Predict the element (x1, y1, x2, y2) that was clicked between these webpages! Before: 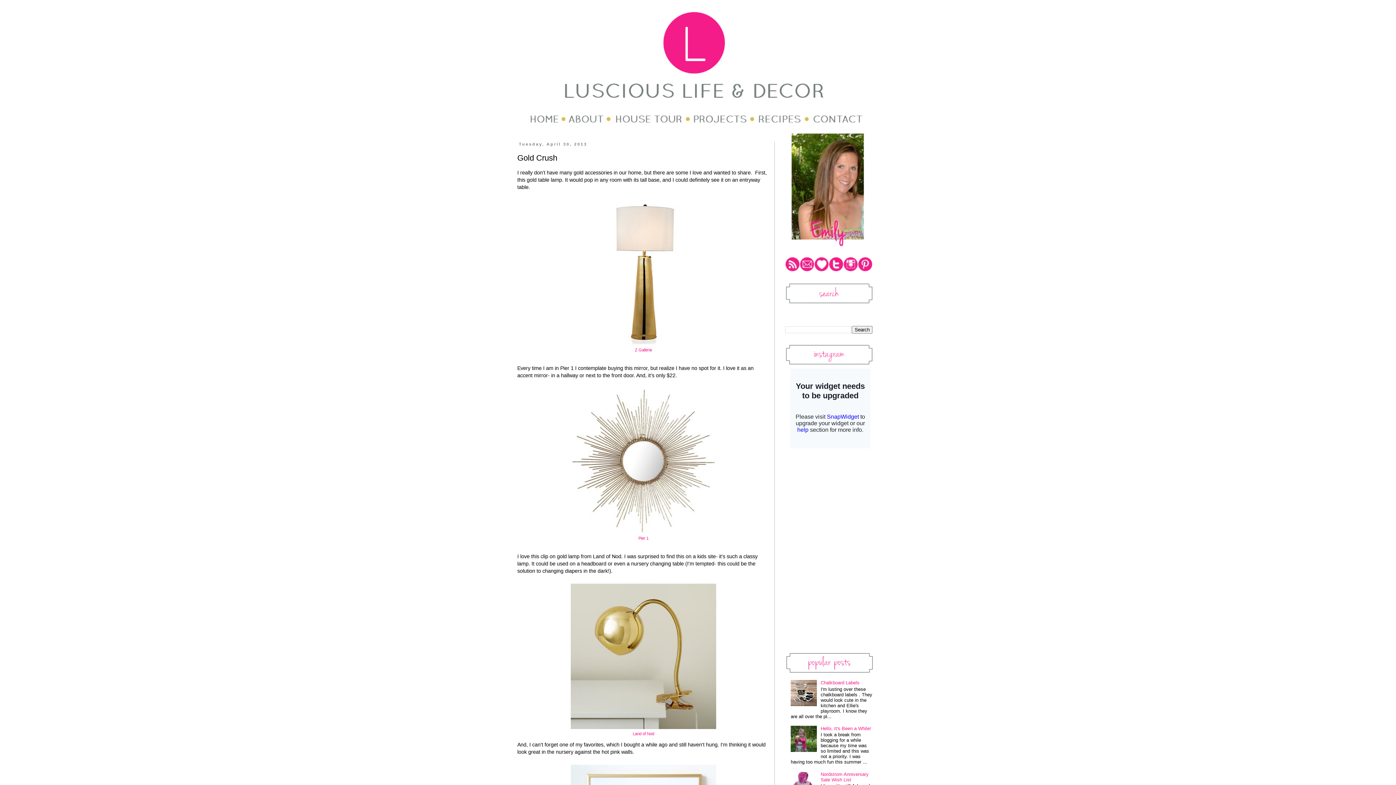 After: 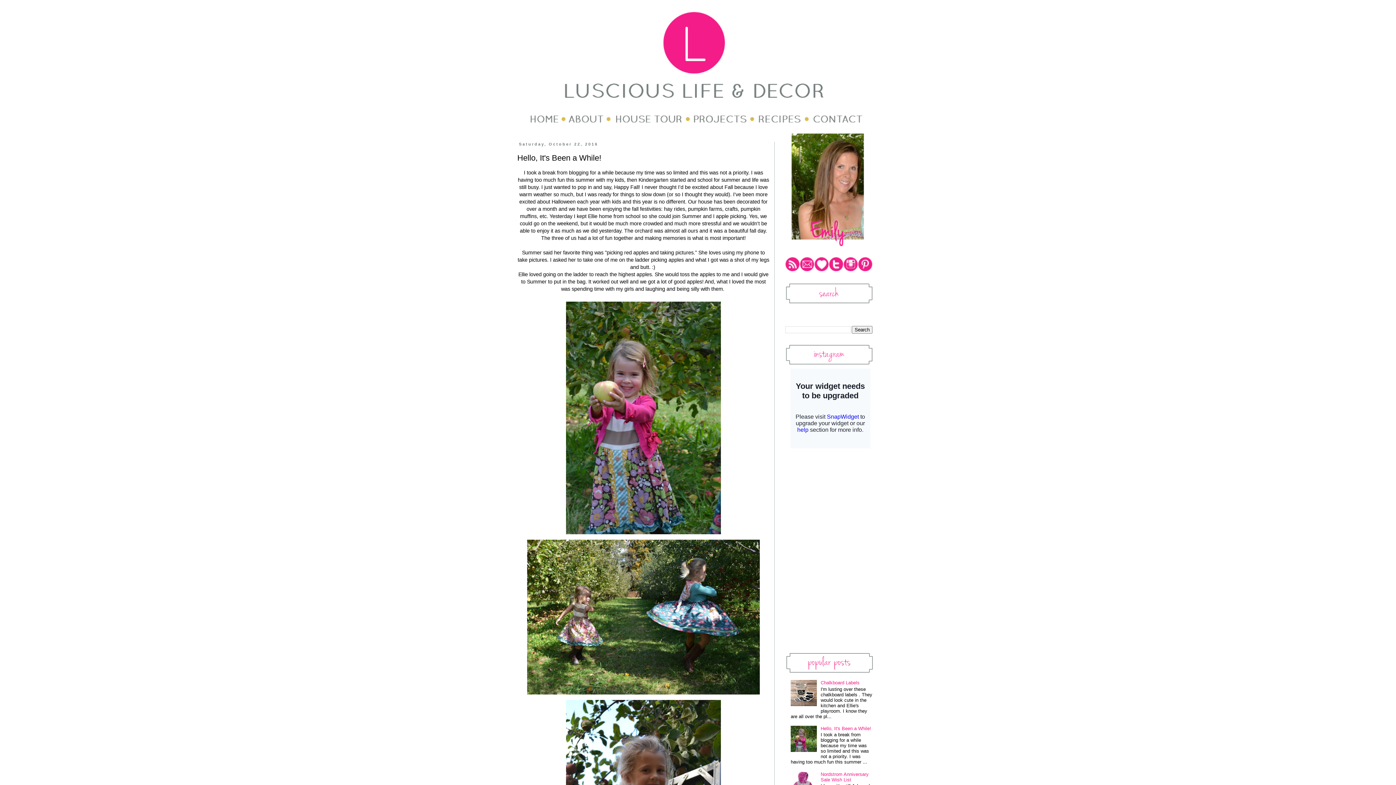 Action: bbox: (820, 726, 871, 731) label: Hello, It's Been a While!